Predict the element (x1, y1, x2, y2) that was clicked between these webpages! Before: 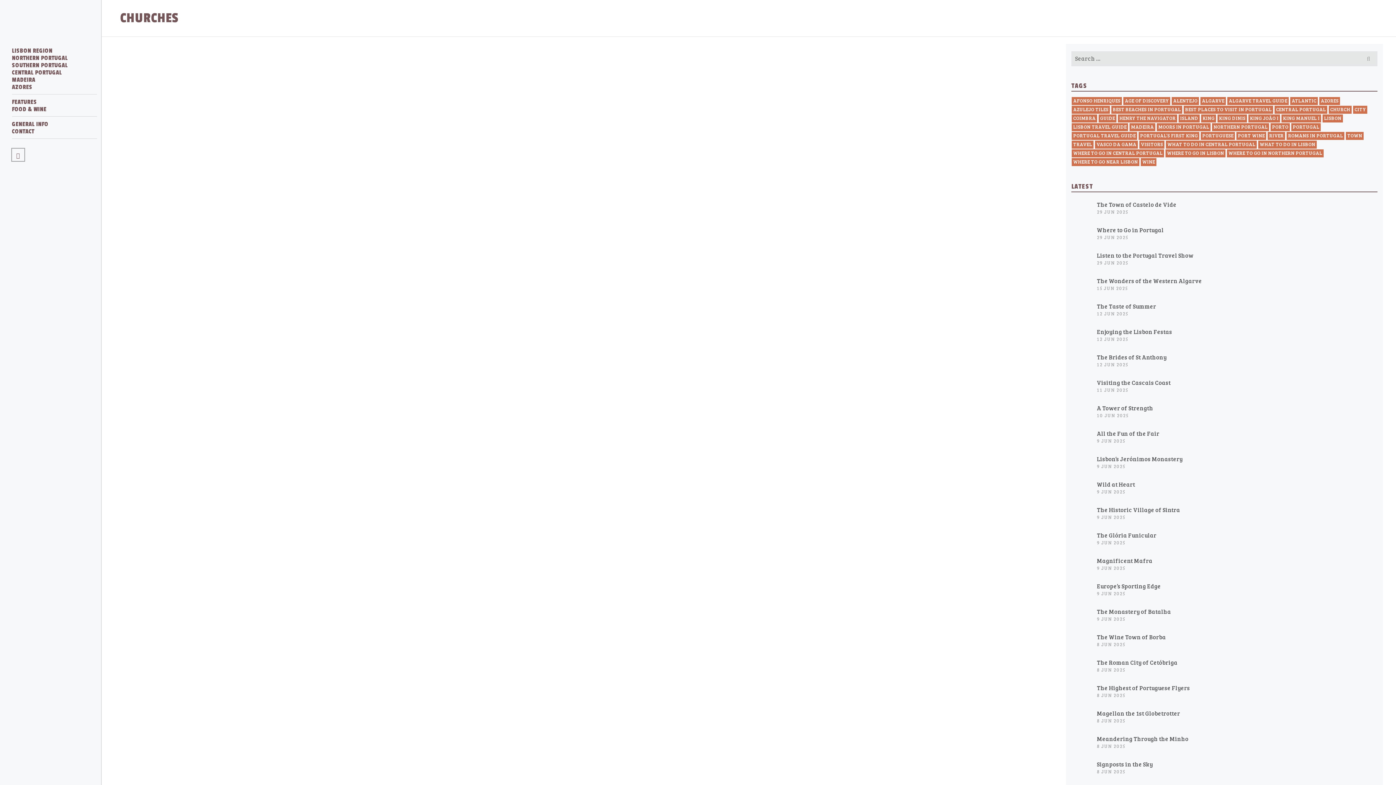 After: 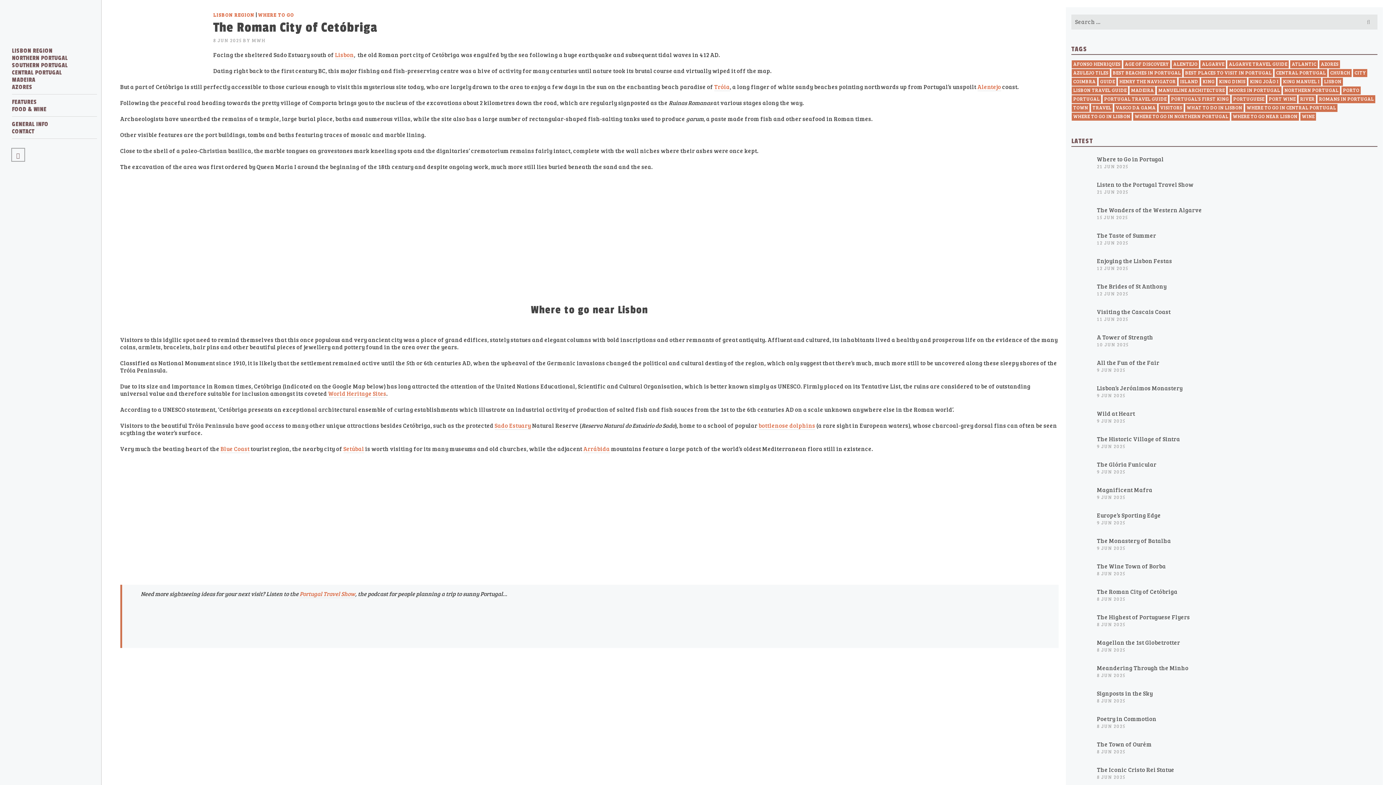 Action: bbox: (1071, 655, 1093, 677)